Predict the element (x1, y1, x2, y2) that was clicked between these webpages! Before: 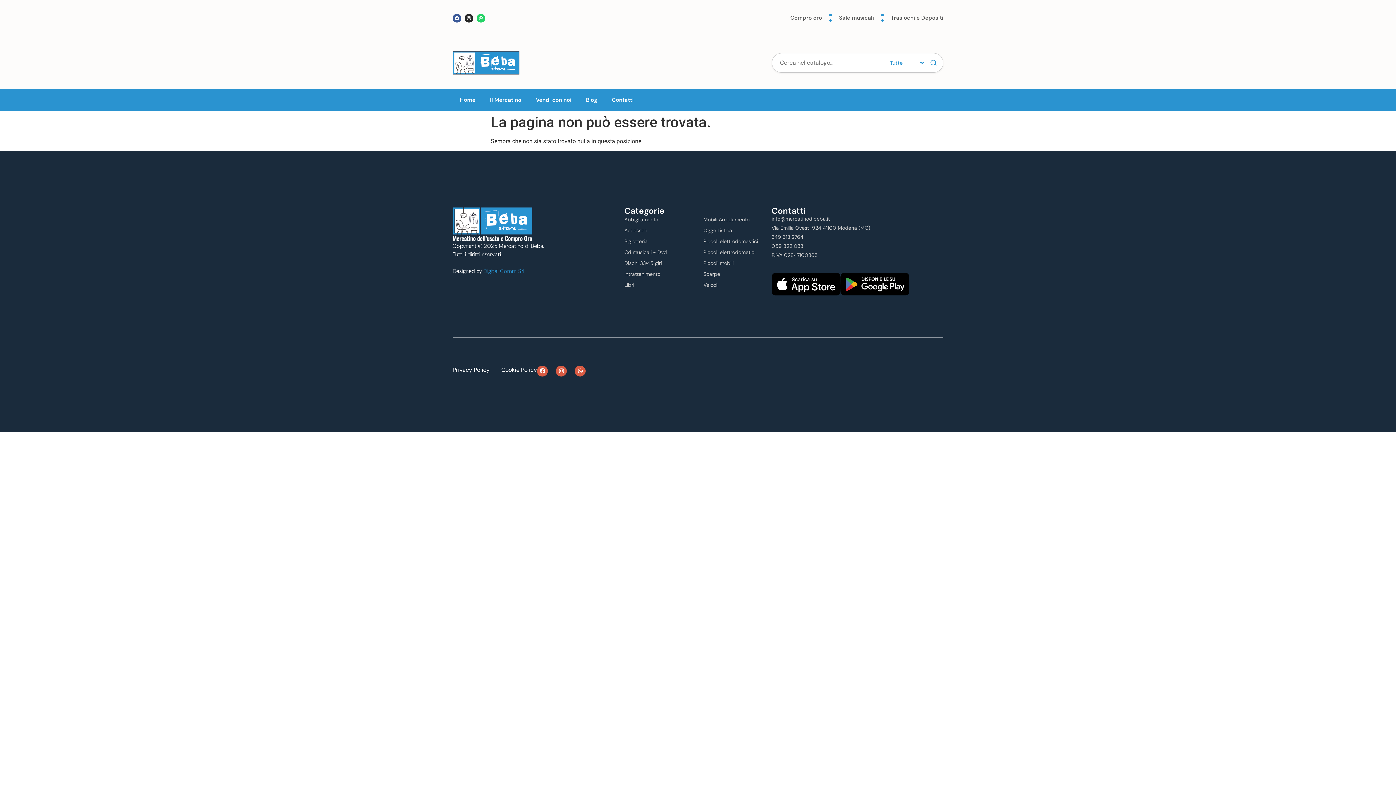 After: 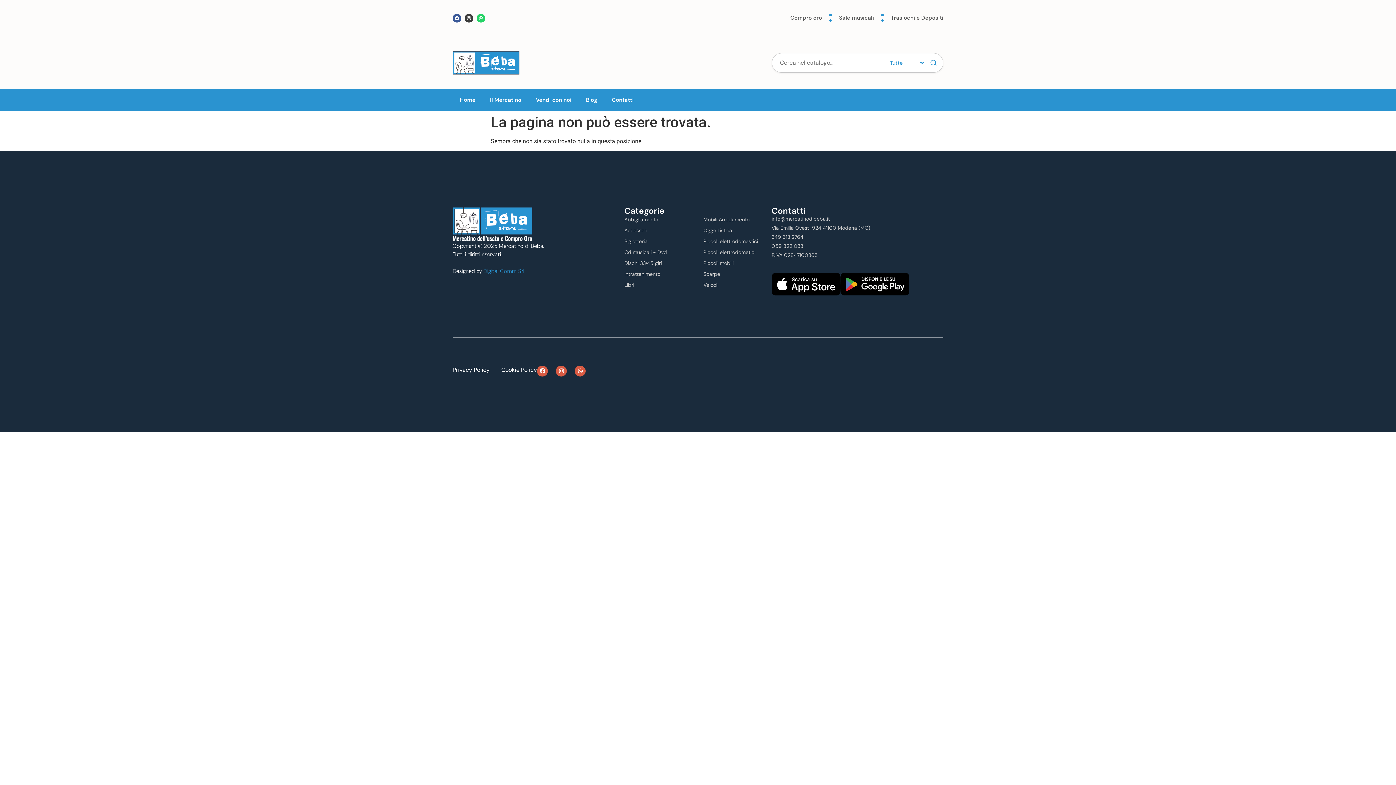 Action: bbox: (464, 13, 473, 22) label: Instagram